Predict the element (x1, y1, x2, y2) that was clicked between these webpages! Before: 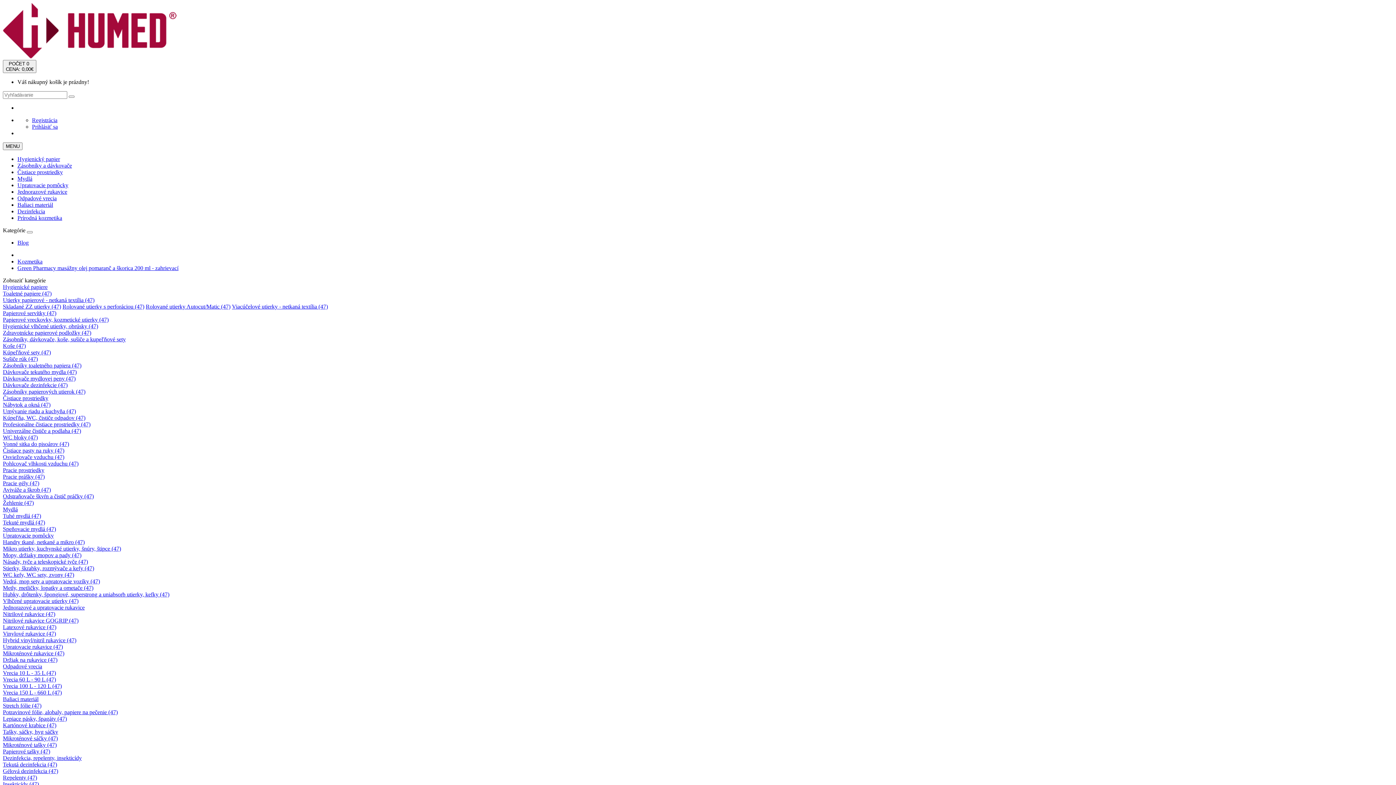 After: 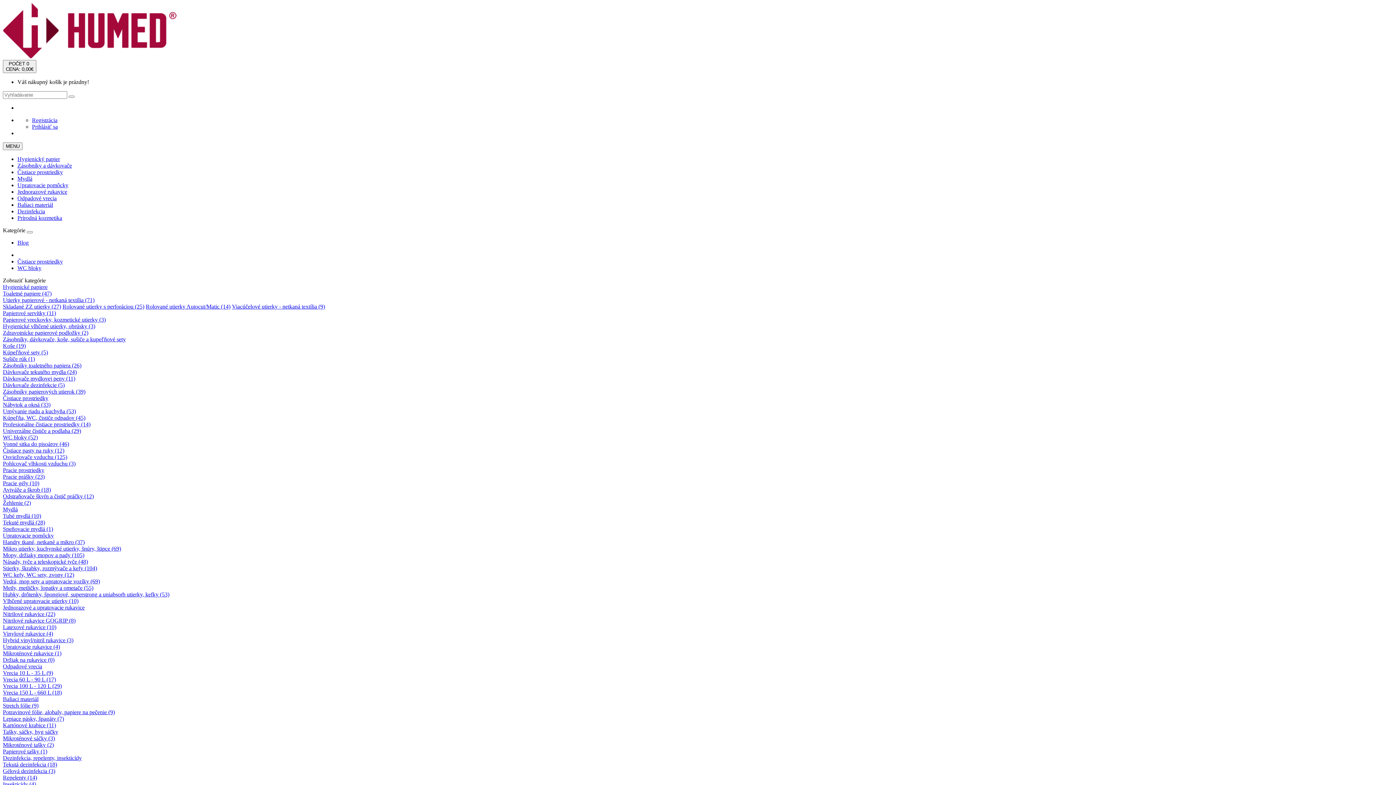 Action: bbox: (2, 434, 37, 440) label: WC bloky (47)